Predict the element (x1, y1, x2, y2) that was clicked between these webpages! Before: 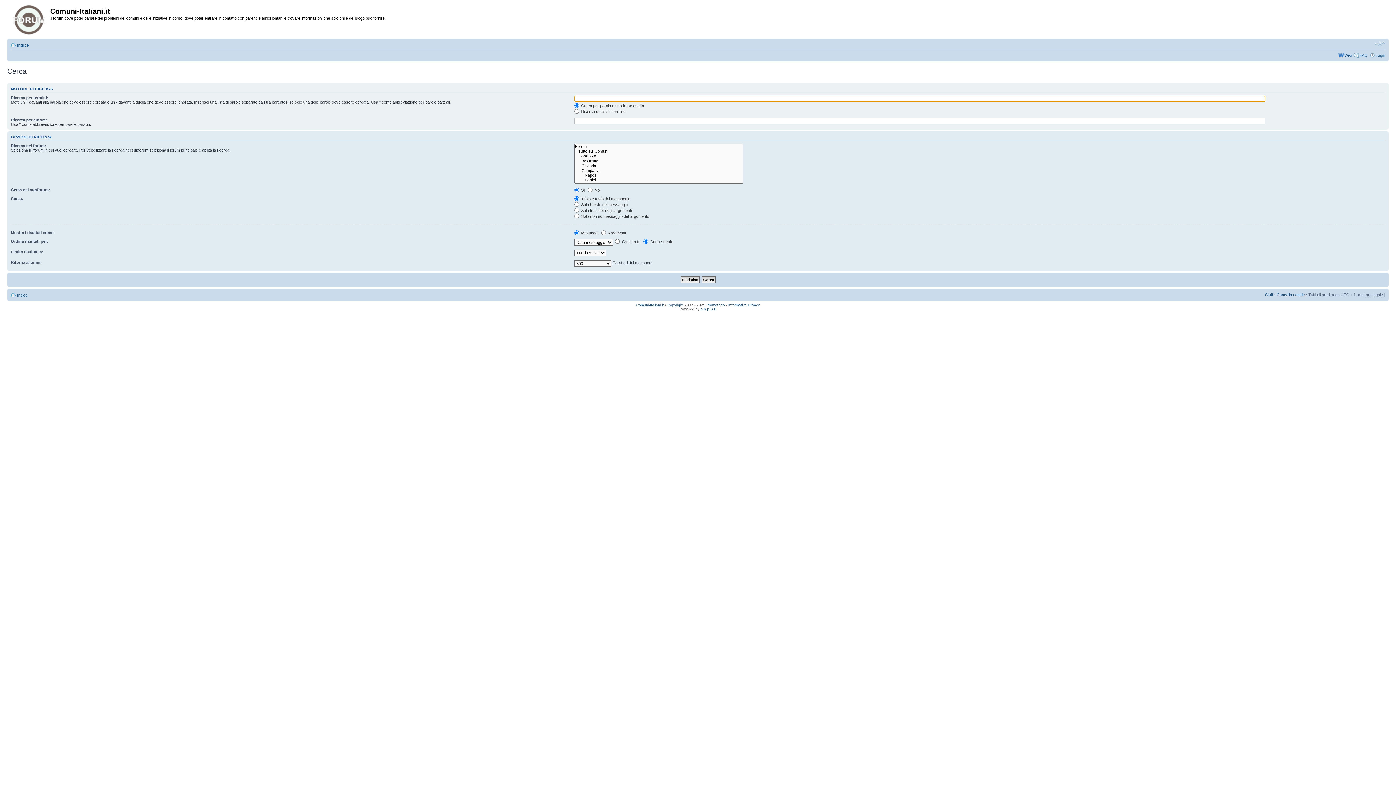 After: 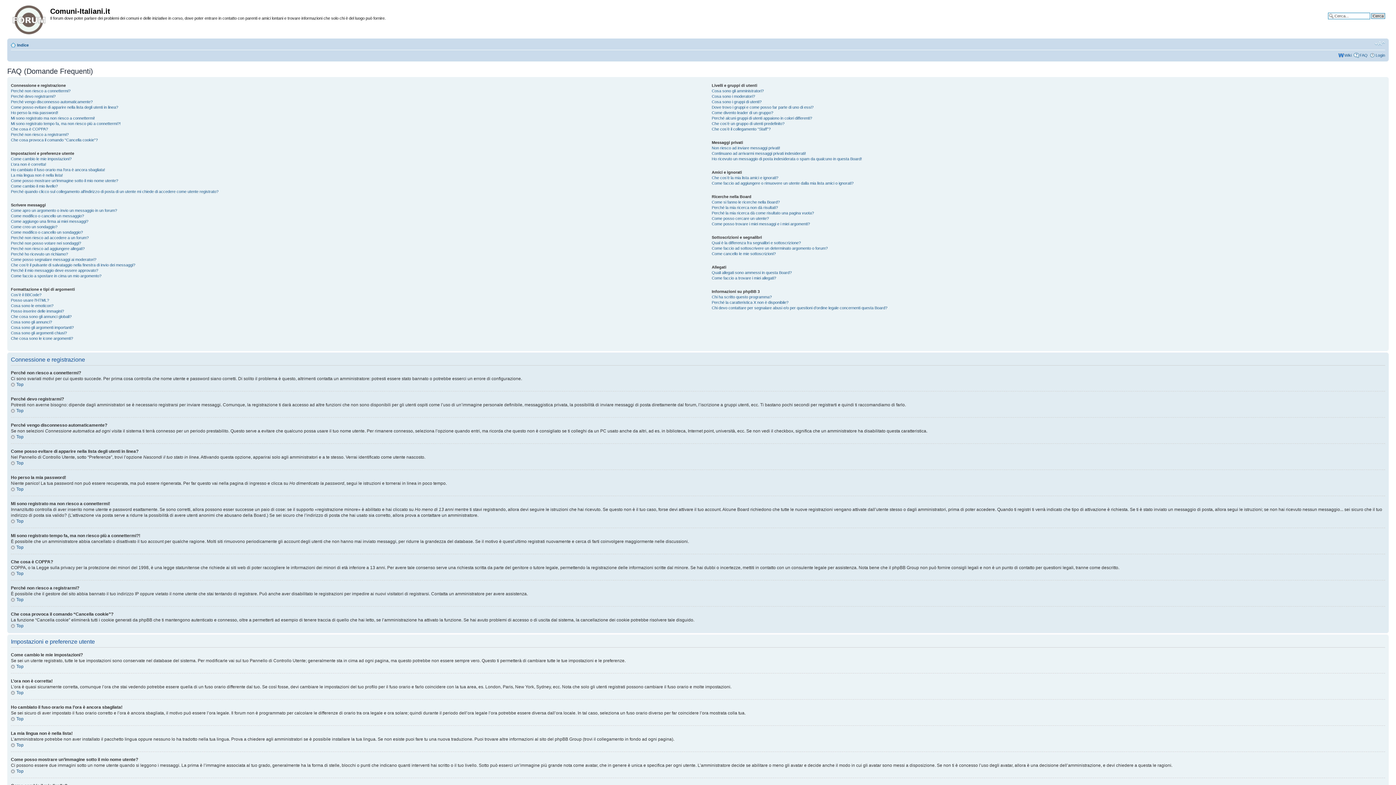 Action: label: FAQ bbox: (1360, 53, 1368, 57)